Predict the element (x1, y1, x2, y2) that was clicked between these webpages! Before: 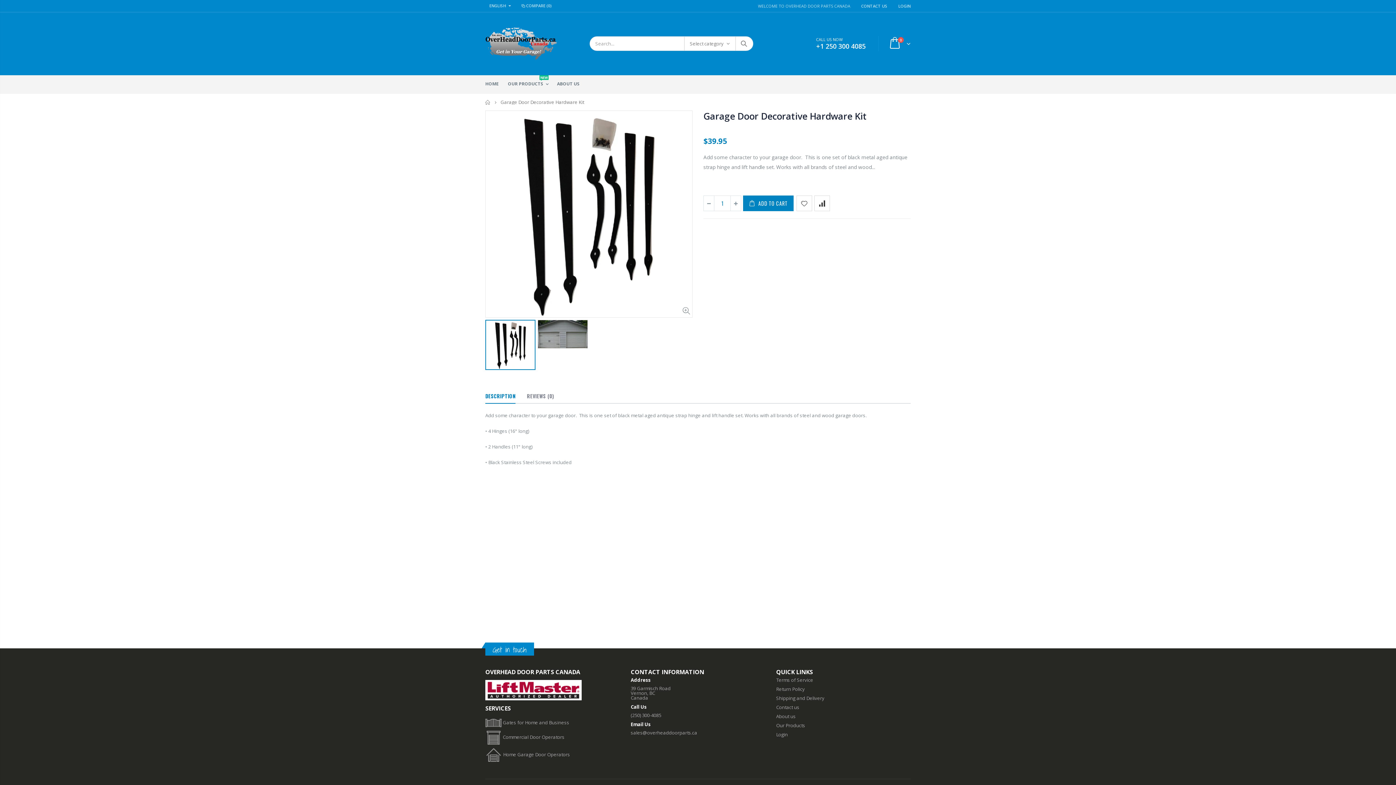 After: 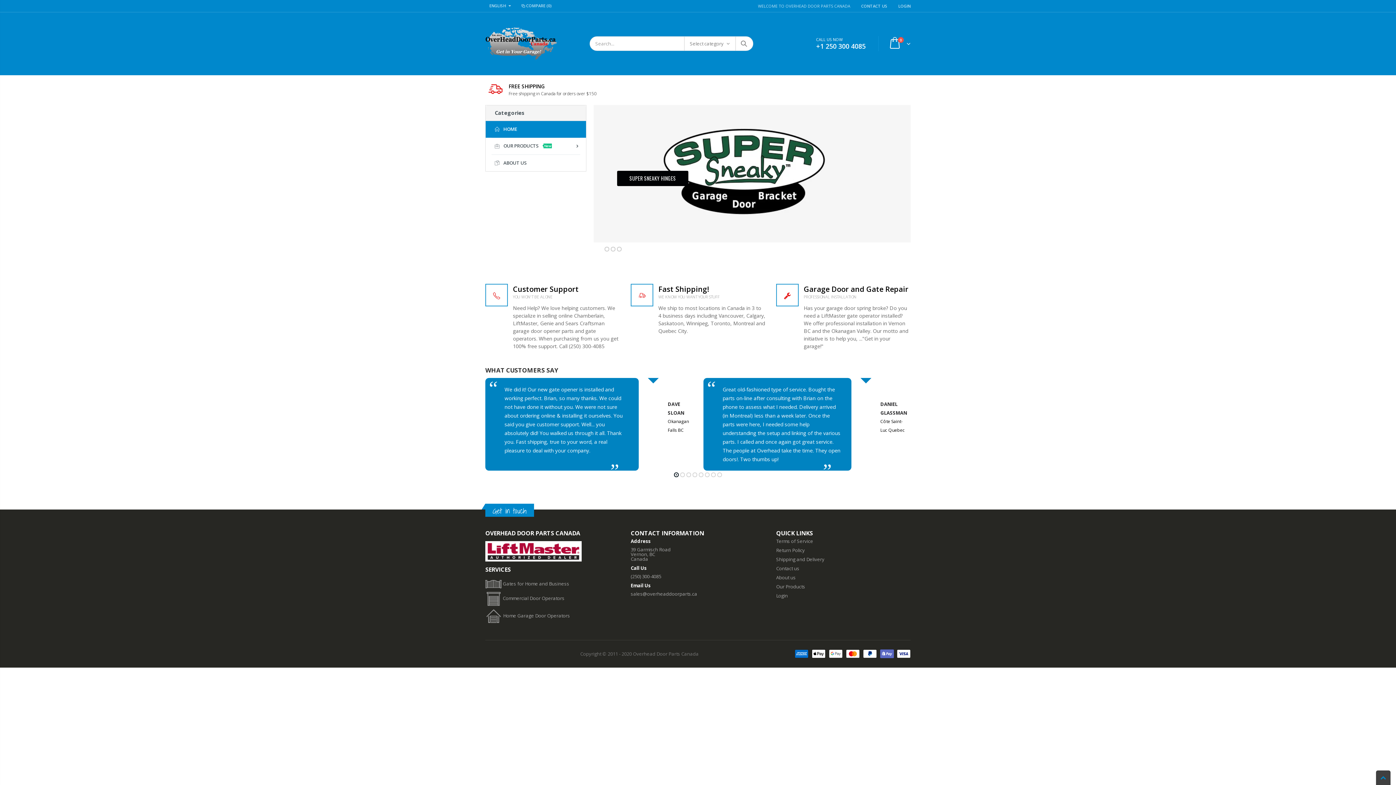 Action: bbox: (485, 75, 504, 93) label: HOME